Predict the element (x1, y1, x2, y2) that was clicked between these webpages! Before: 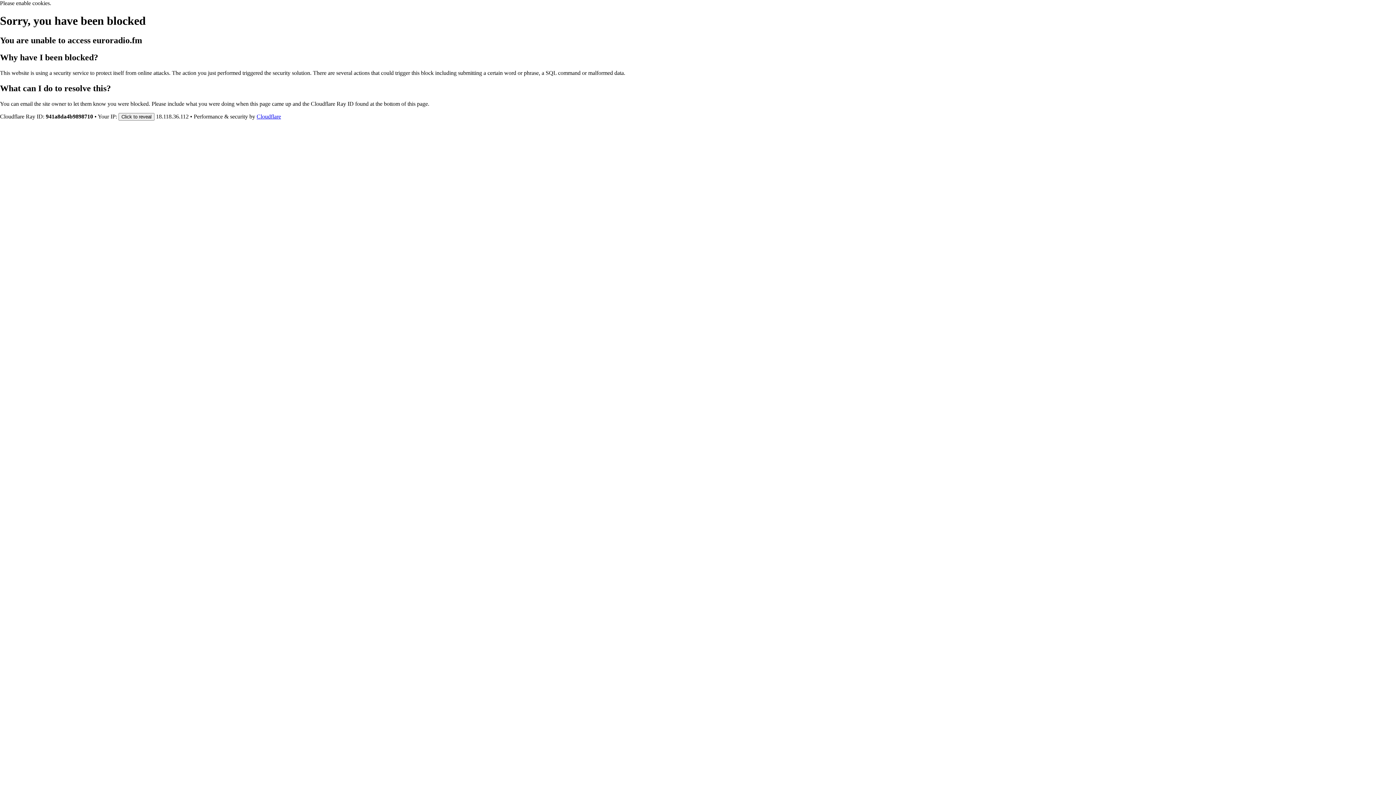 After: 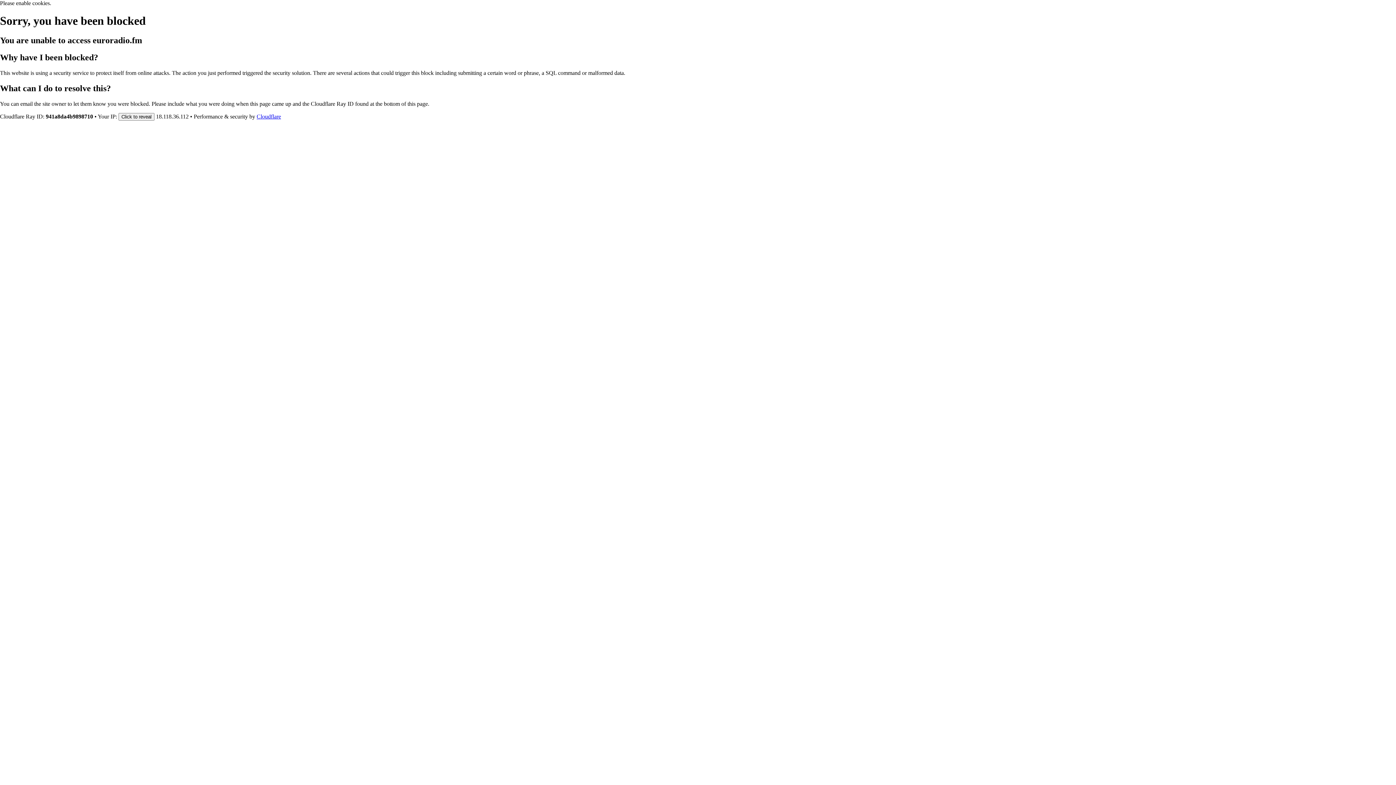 Action: bbox: (256, 113, 281, 119) label: Cloudflare